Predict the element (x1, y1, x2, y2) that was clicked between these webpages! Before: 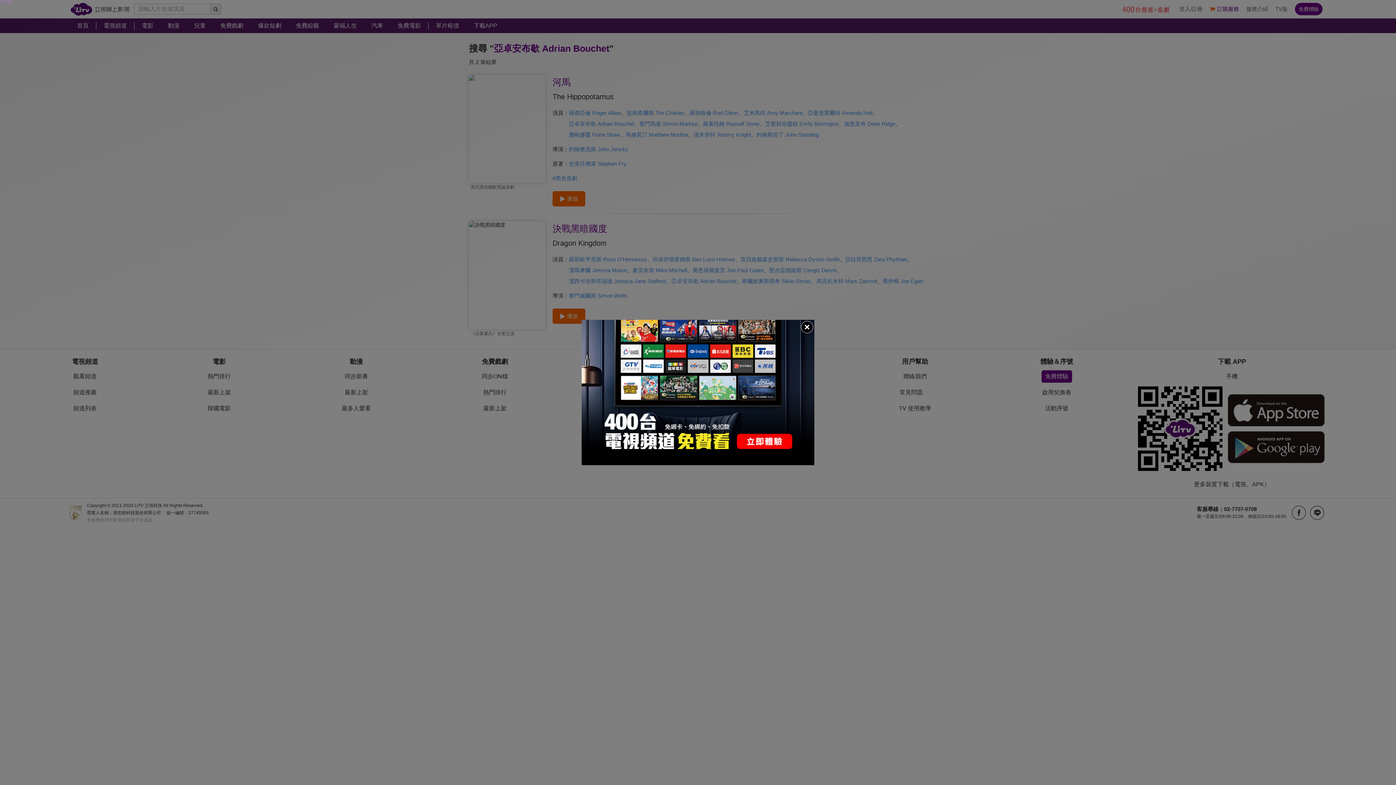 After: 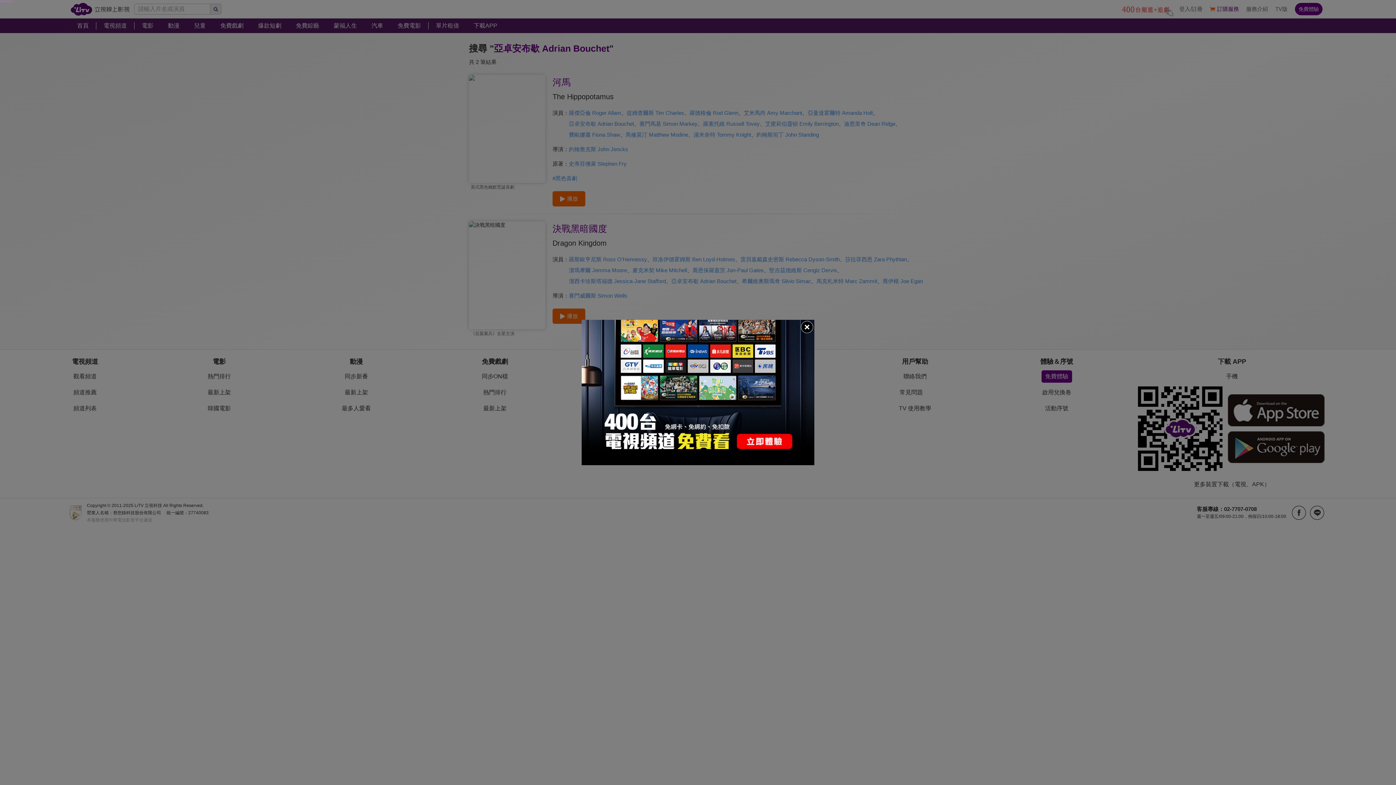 Action: bbox: (581, 320, 814, 465)